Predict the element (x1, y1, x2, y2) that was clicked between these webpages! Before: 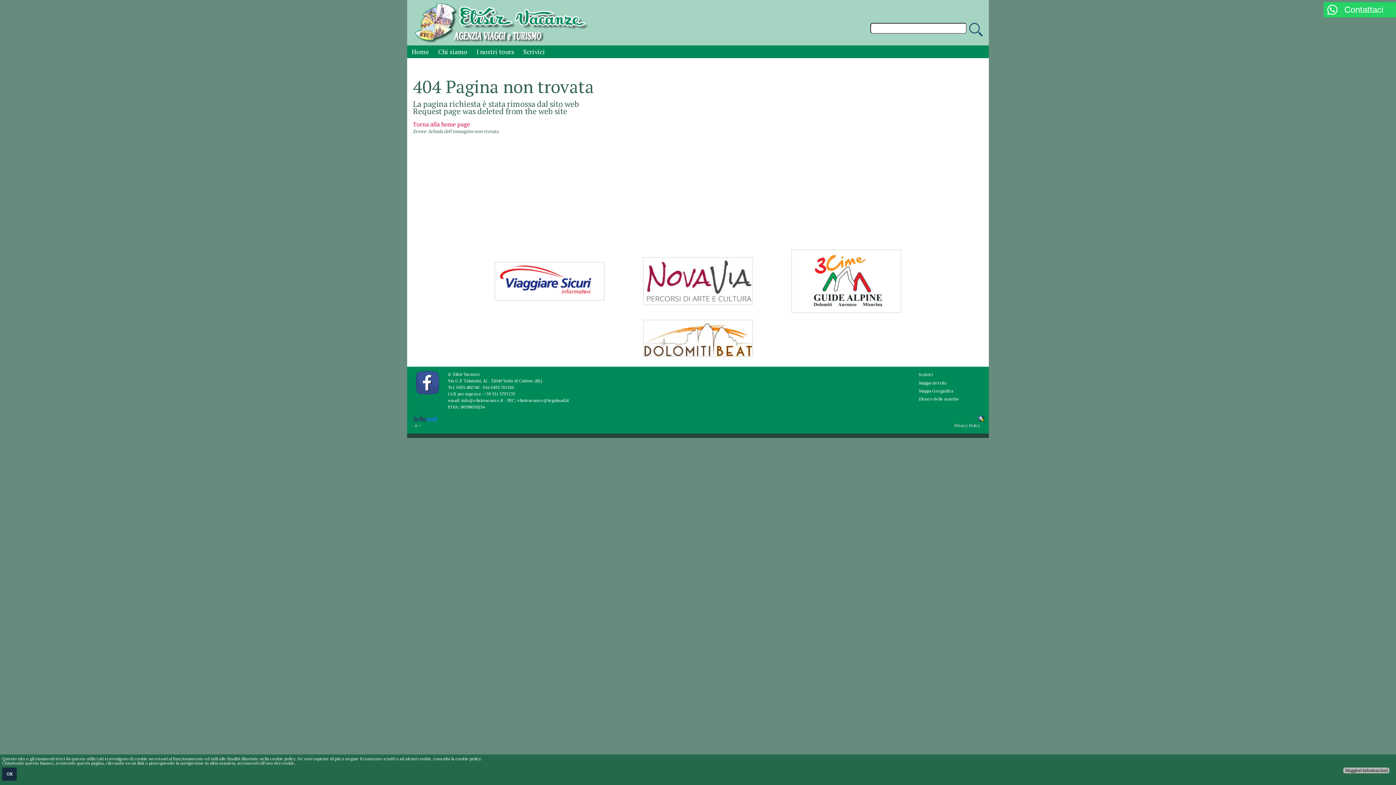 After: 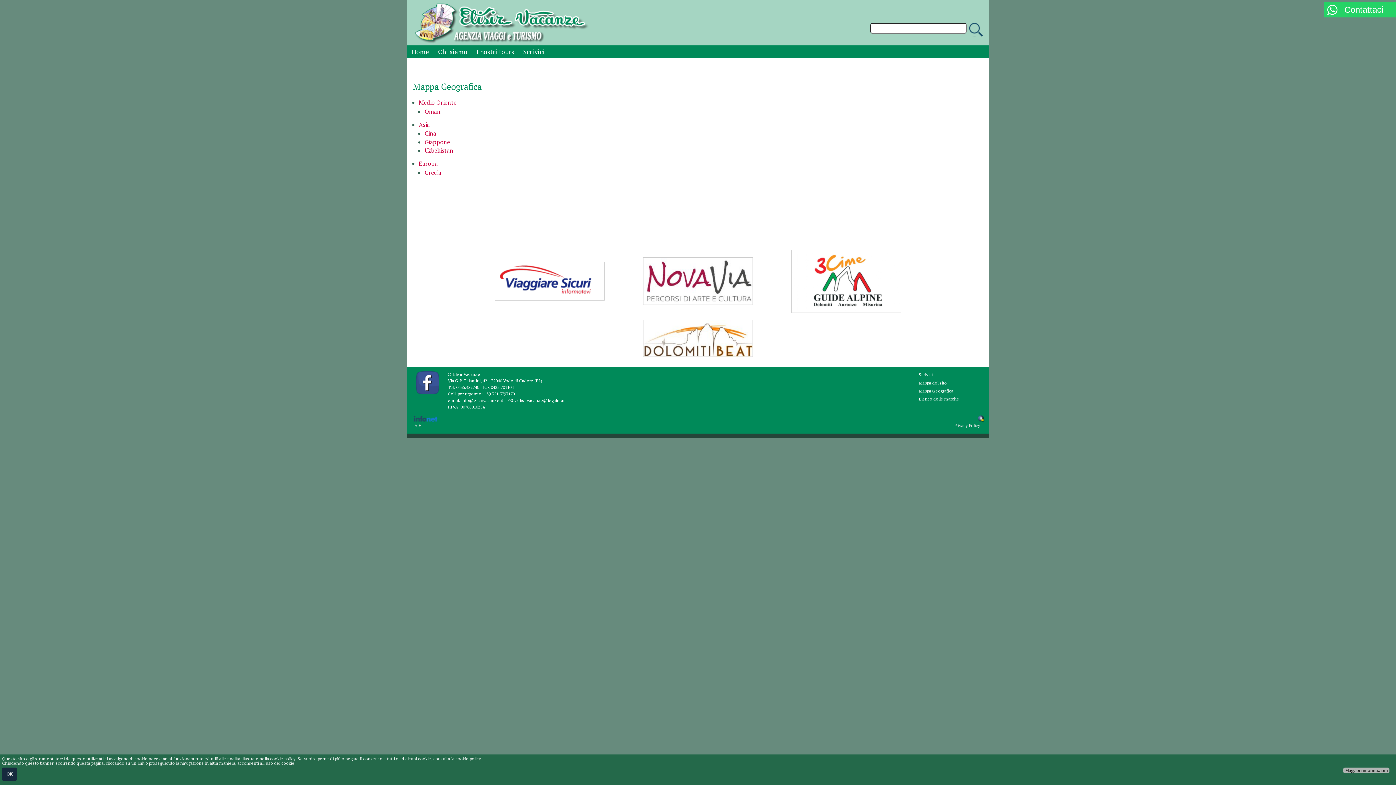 Action: bbox: (919, 388, 953, 393) label: Mappa Geografica